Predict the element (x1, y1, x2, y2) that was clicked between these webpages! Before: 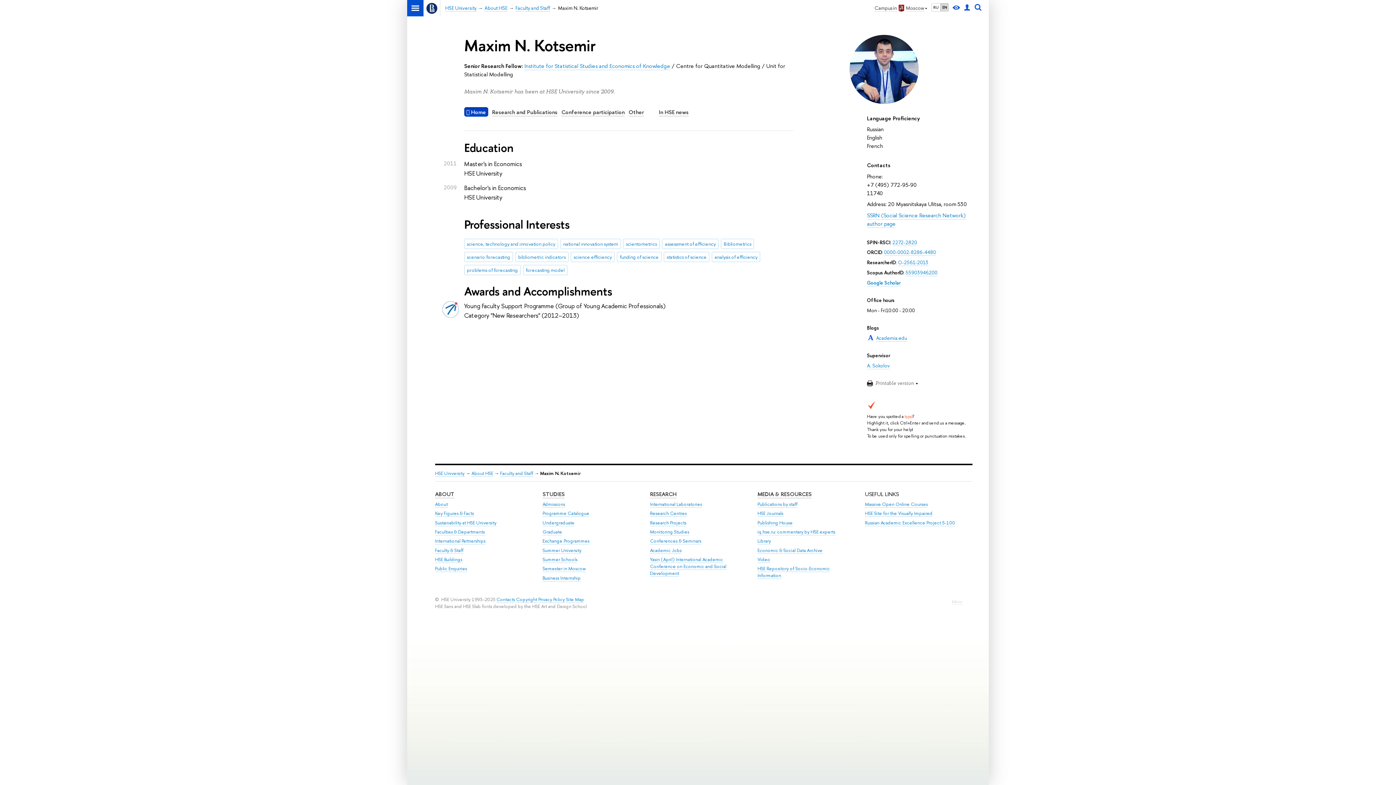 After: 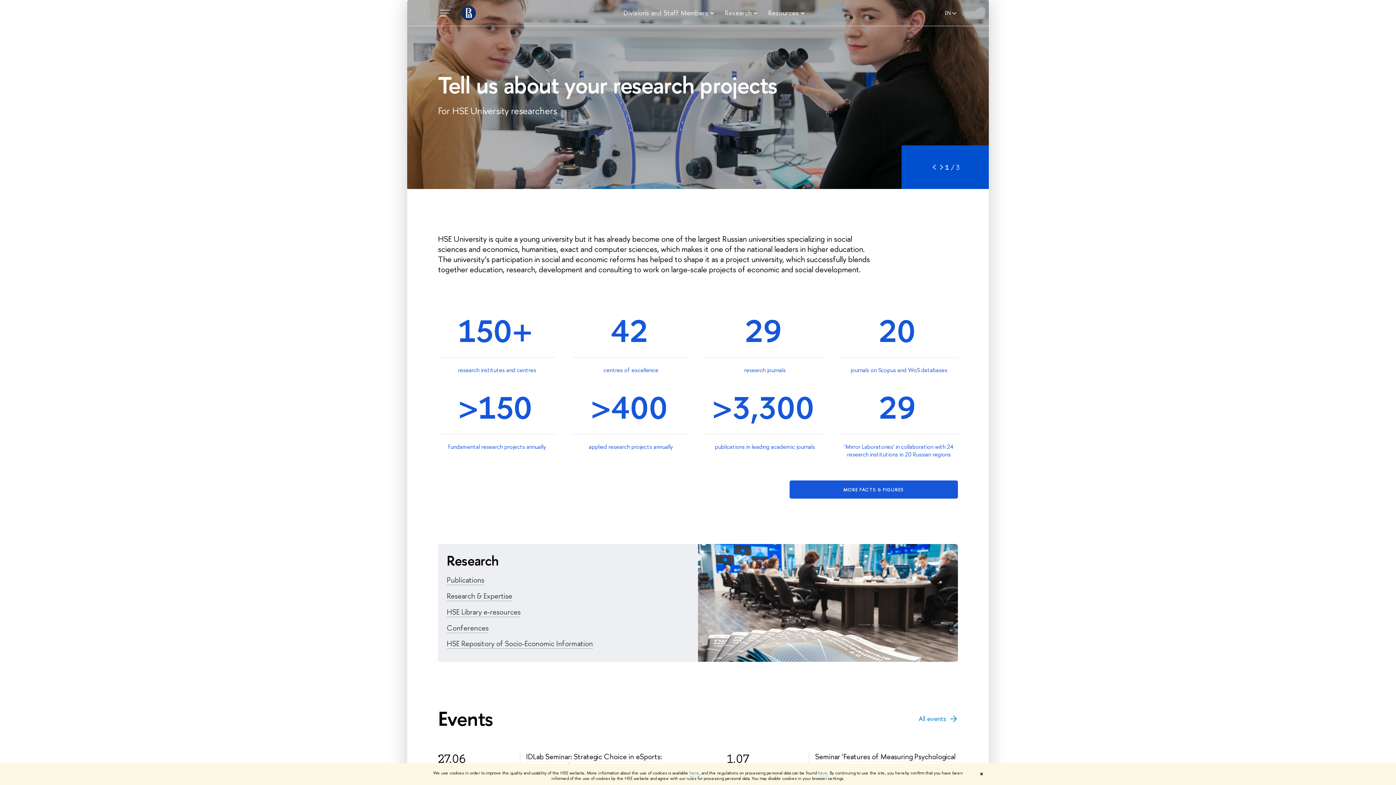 Action: bbox: (650, 501, 702, 507) label: International Laboratories